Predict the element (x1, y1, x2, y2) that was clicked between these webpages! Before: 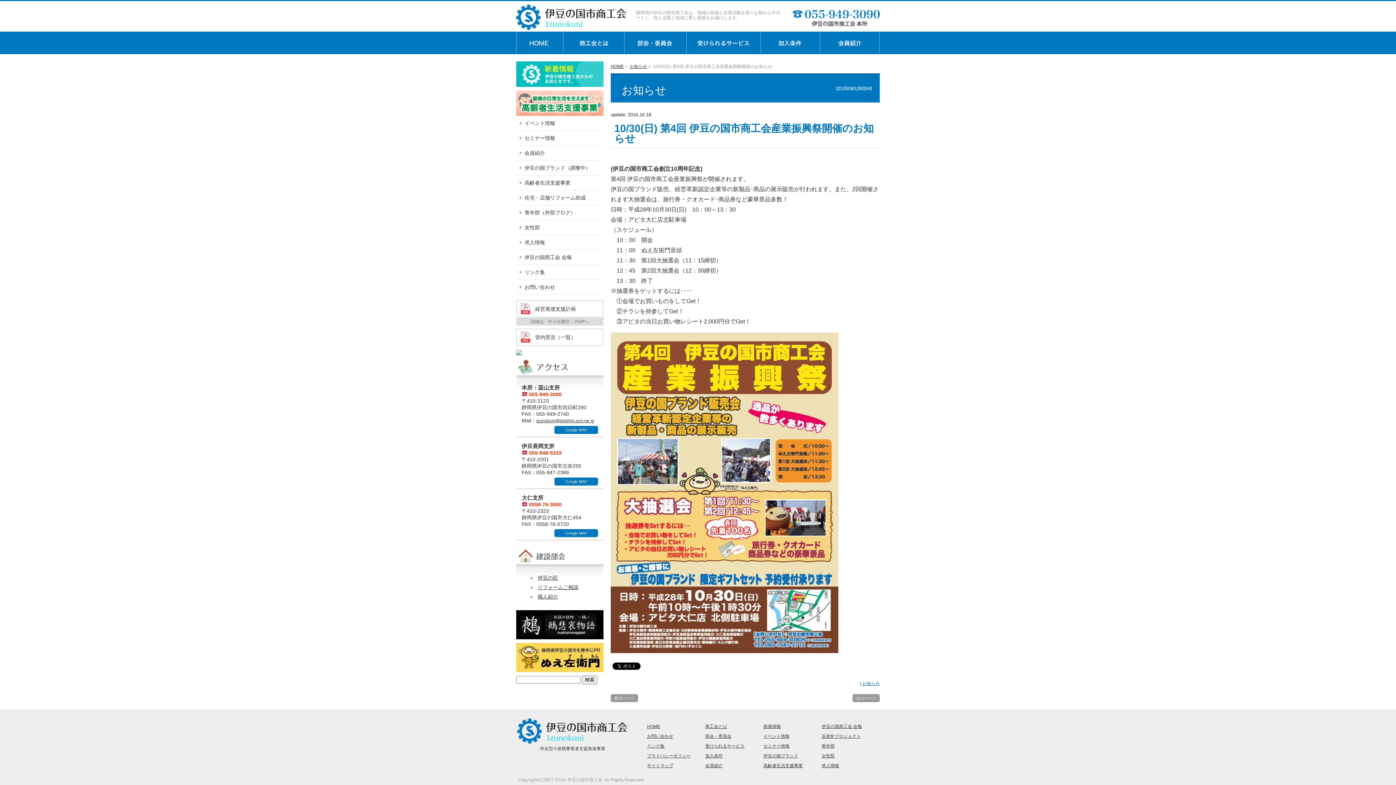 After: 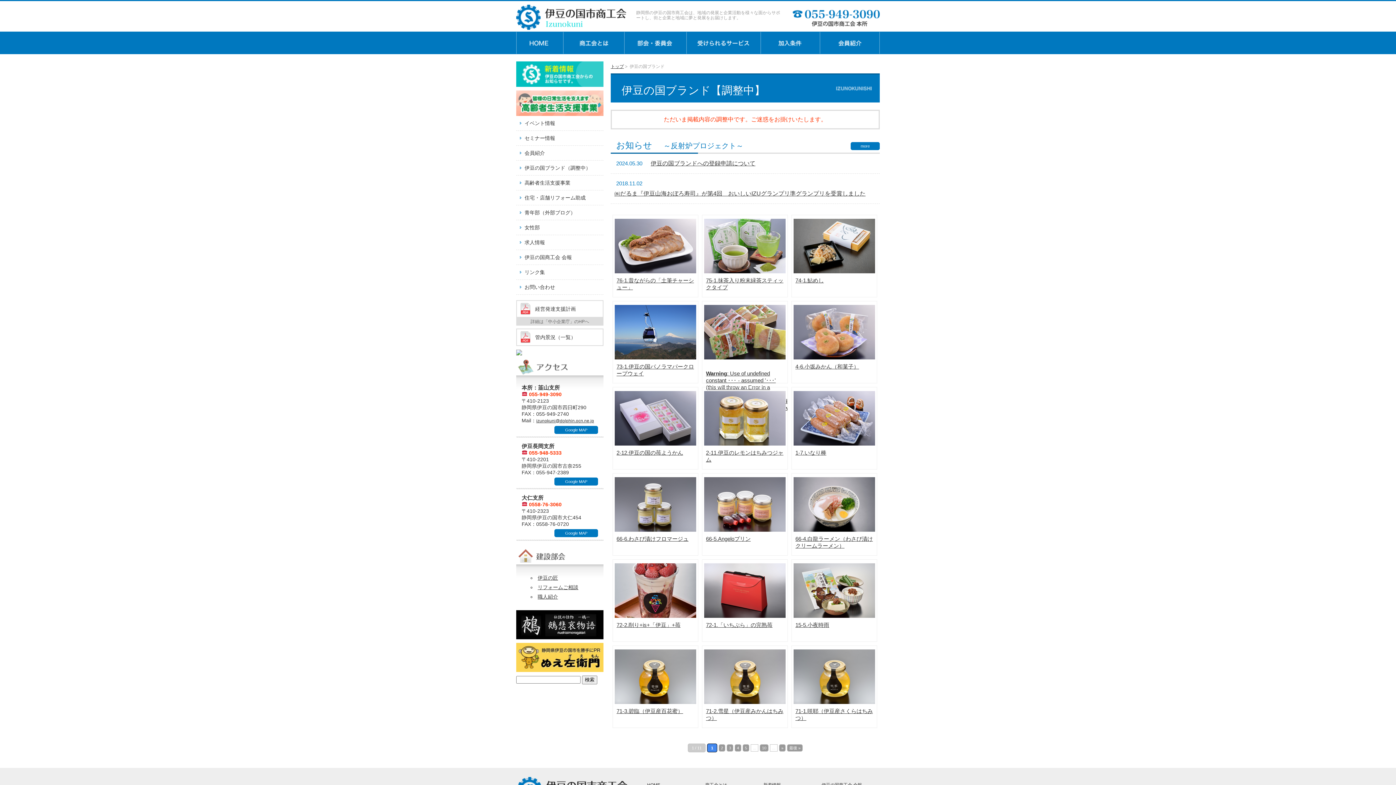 Action: label: 伊豆の国ブランド（調整中） bbox: (524, 160, 603, 175)